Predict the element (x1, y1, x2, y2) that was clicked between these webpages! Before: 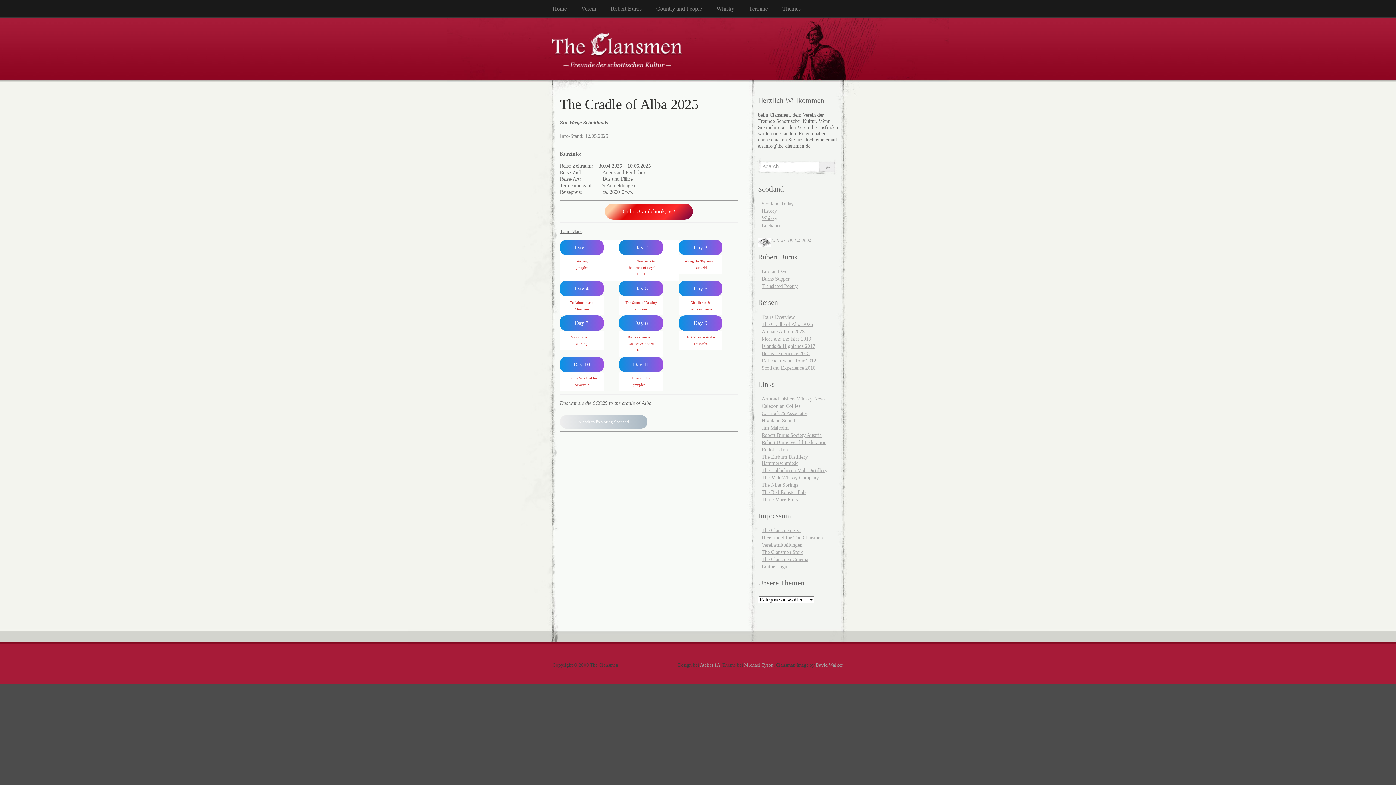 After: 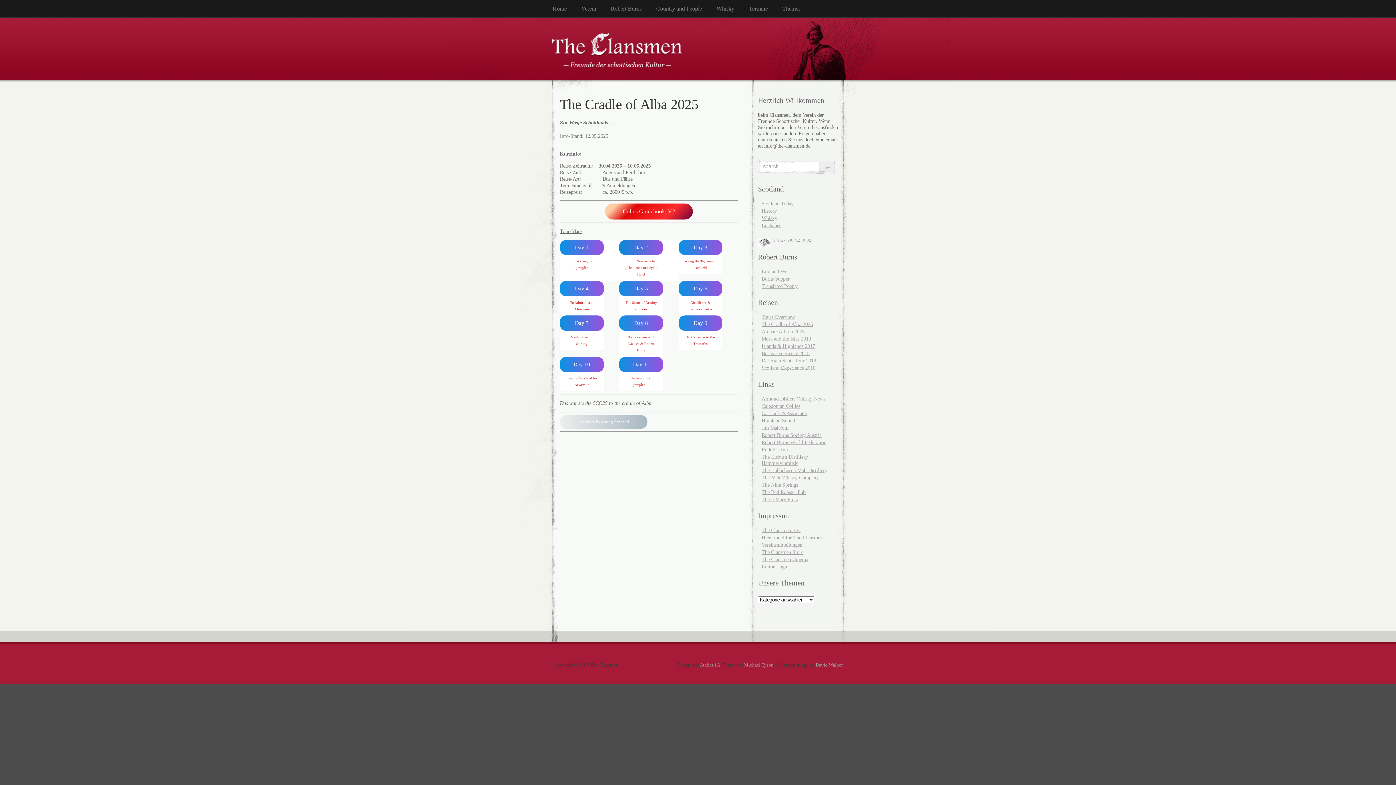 Action: bbox: (678, 331, 722, 350) label: To Callander & the Trossachs